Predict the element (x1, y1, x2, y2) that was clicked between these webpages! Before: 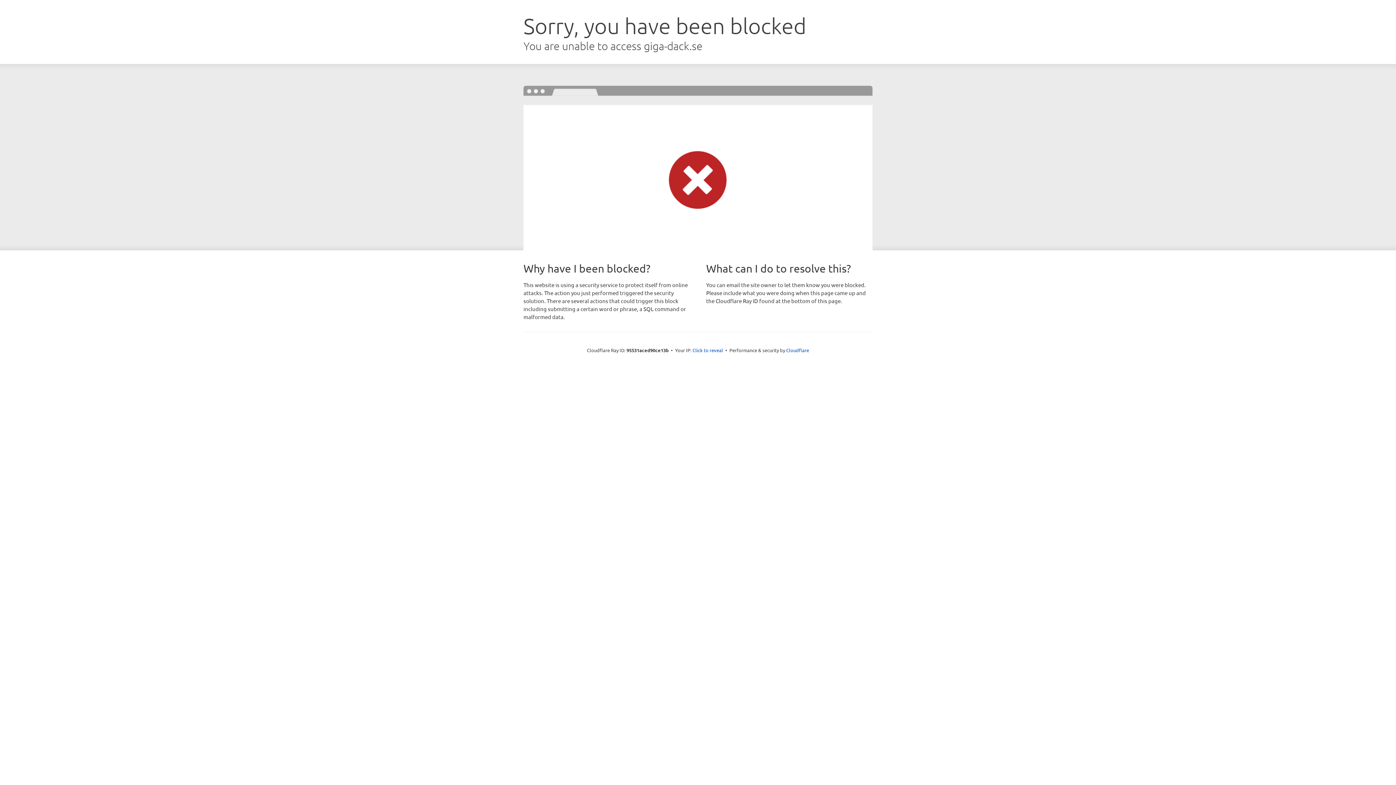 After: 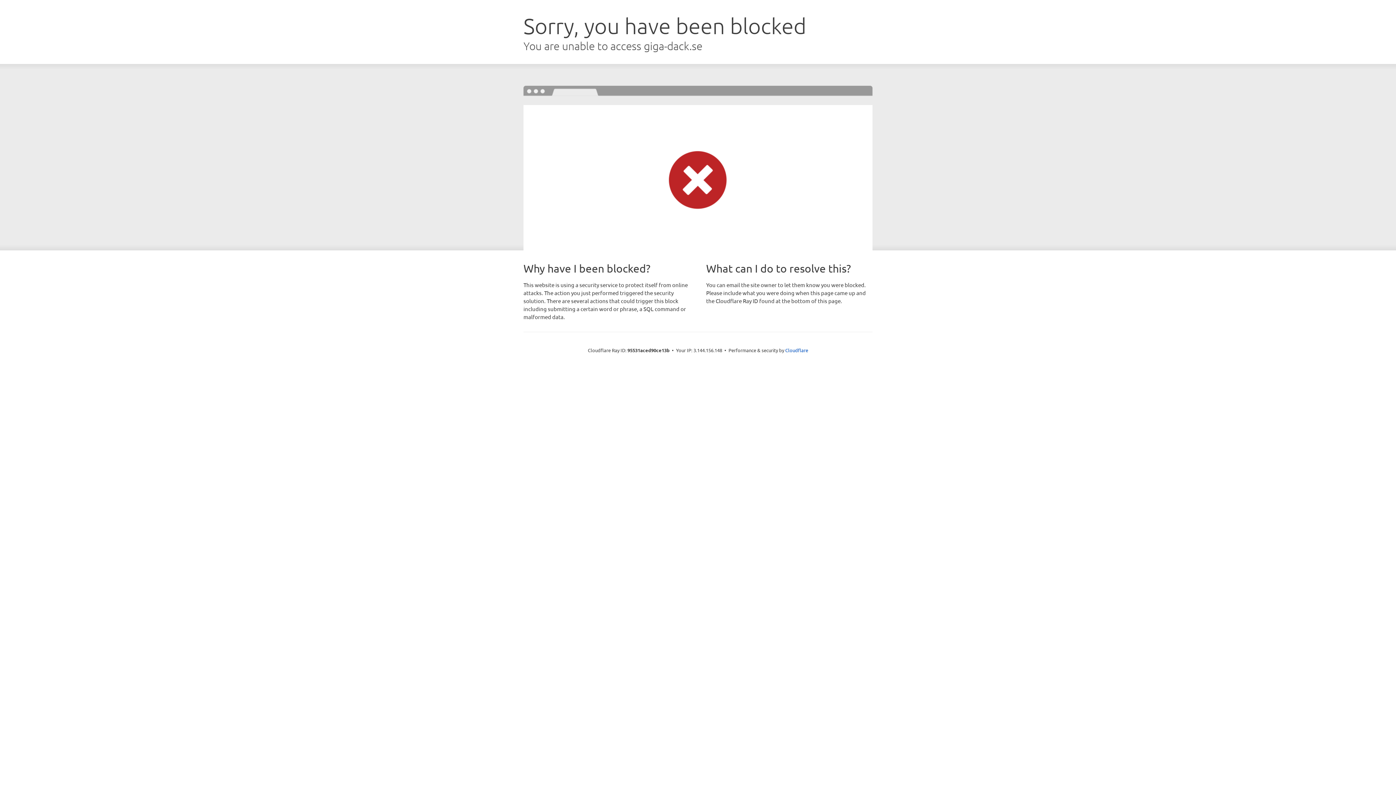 Action: bbox: (692, 346, 723, 353) label: Click to reveal